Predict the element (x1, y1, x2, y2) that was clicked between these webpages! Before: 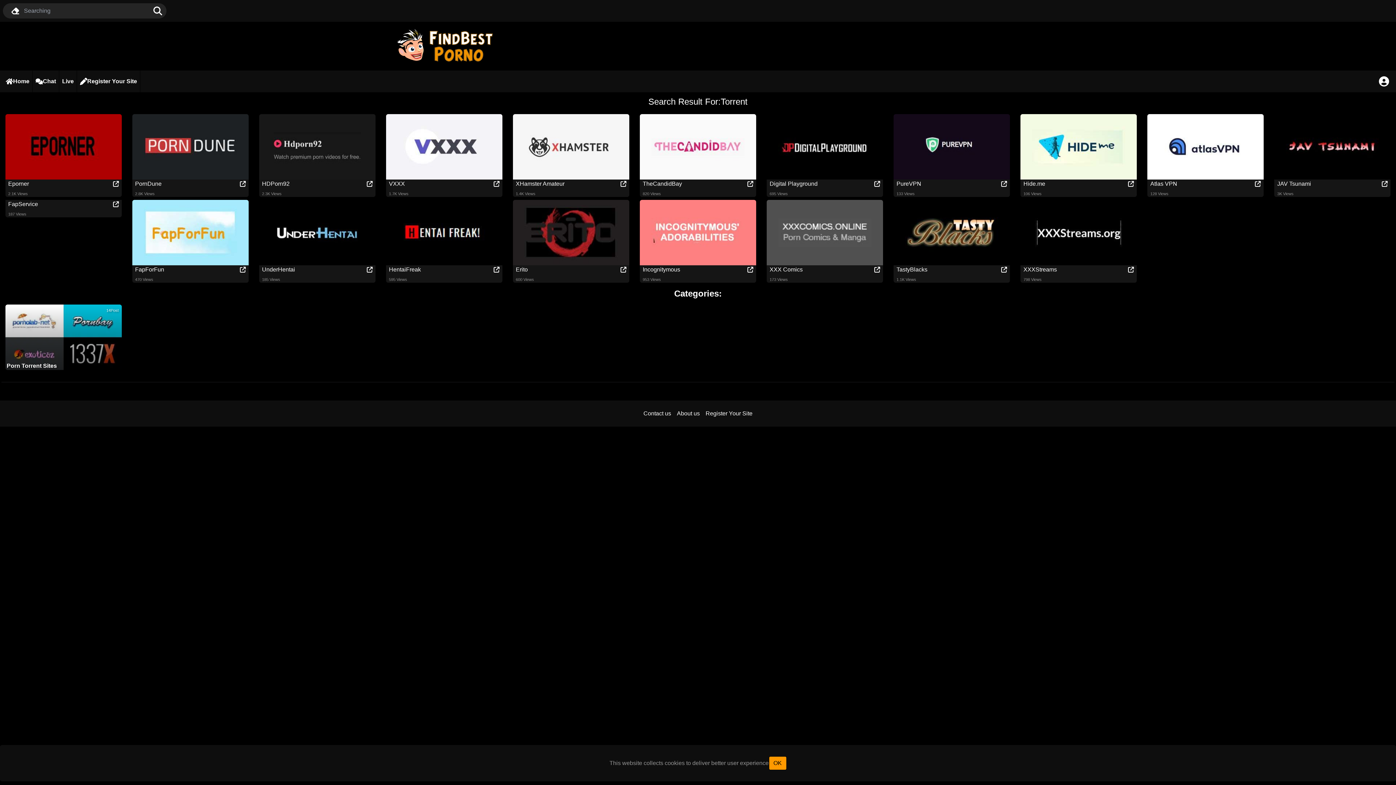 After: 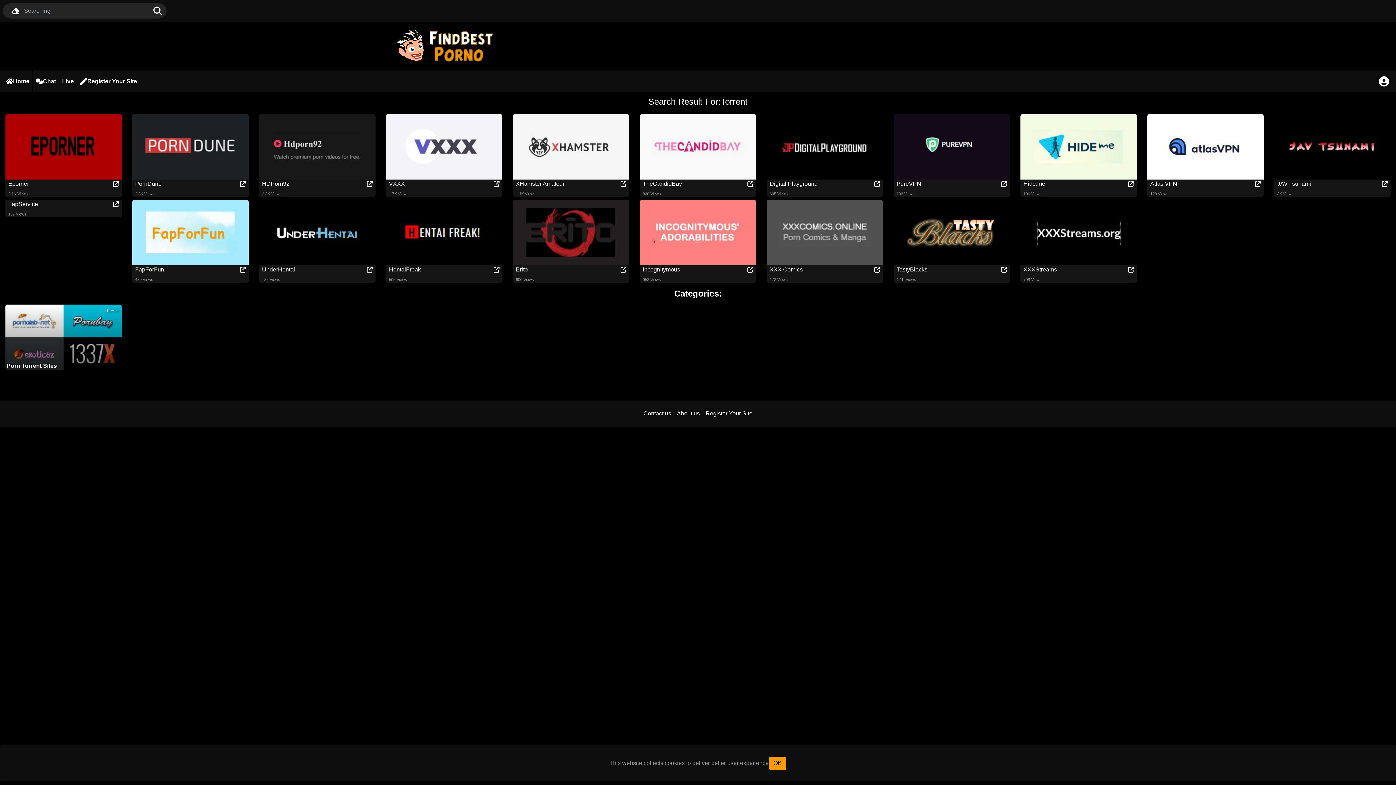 Action: label: Hide.me
106 Views bbox: (1020, 179, 1137, 197)